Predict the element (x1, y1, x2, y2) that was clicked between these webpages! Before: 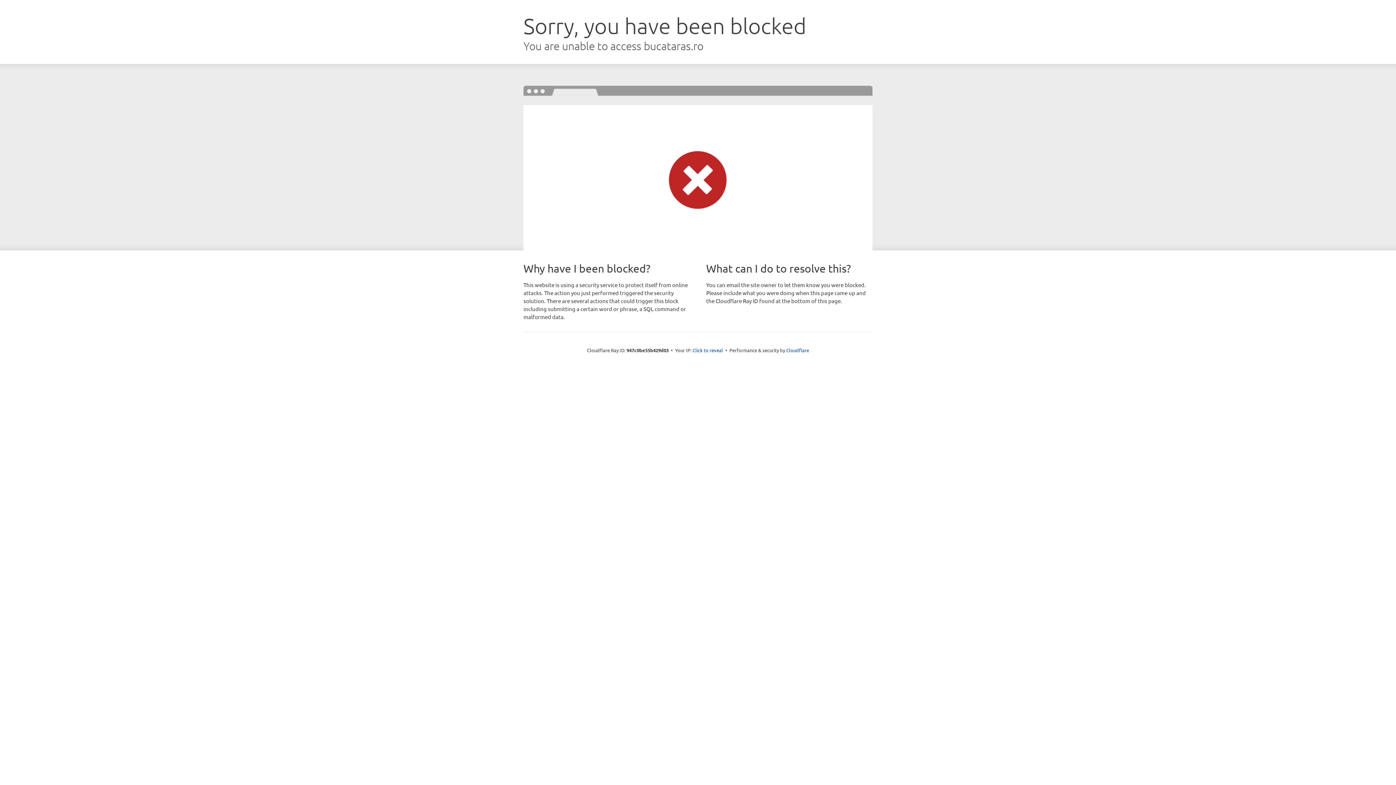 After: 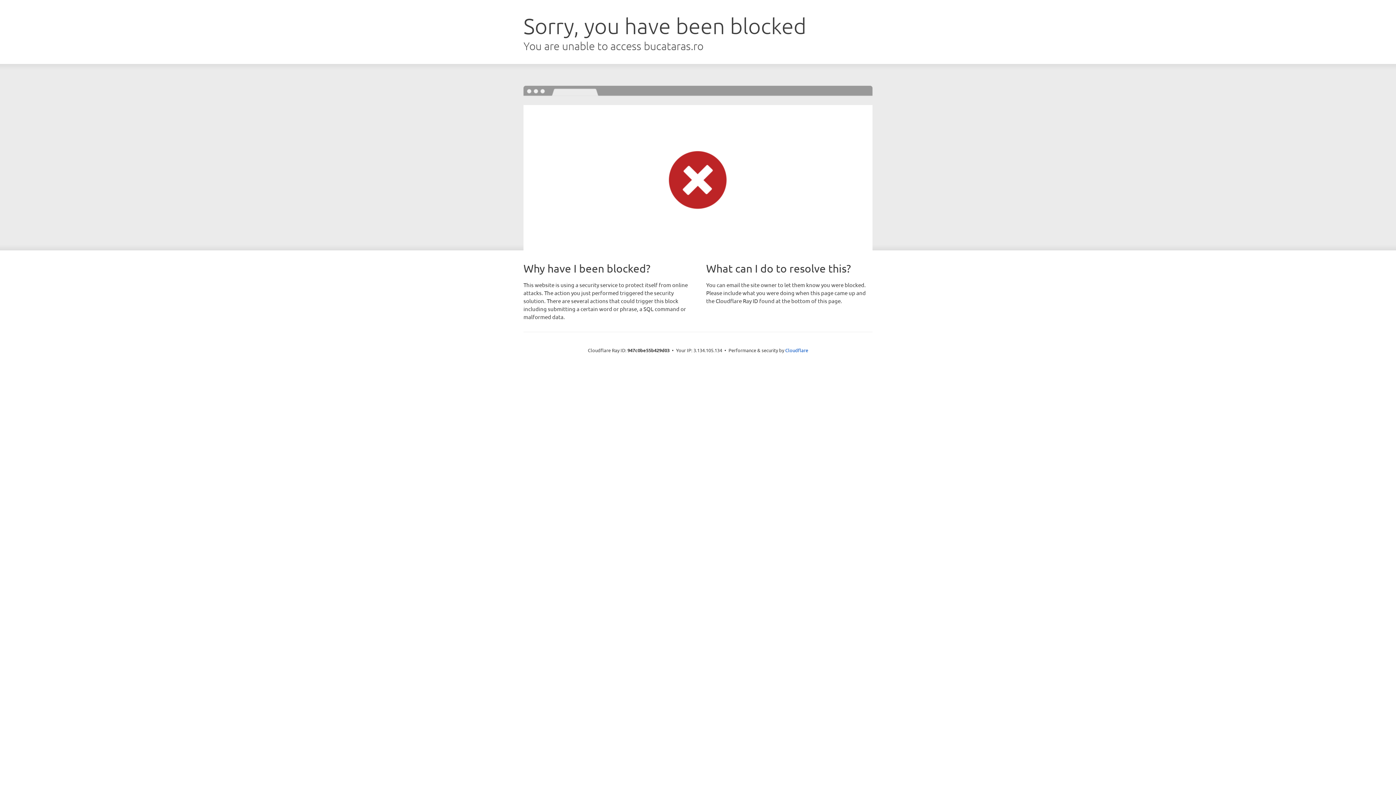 Action: label: Click to reveal bbox: (692, 346, 723, 353)